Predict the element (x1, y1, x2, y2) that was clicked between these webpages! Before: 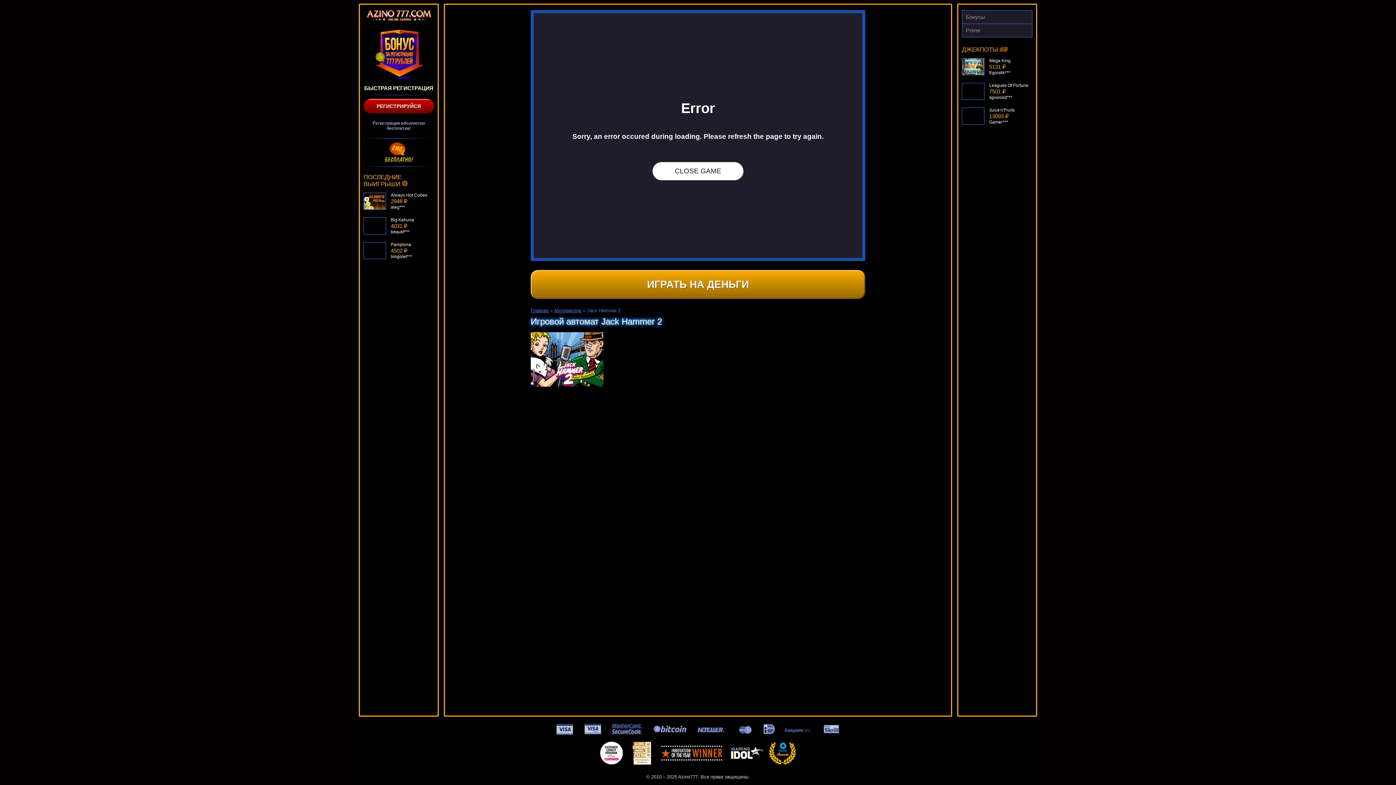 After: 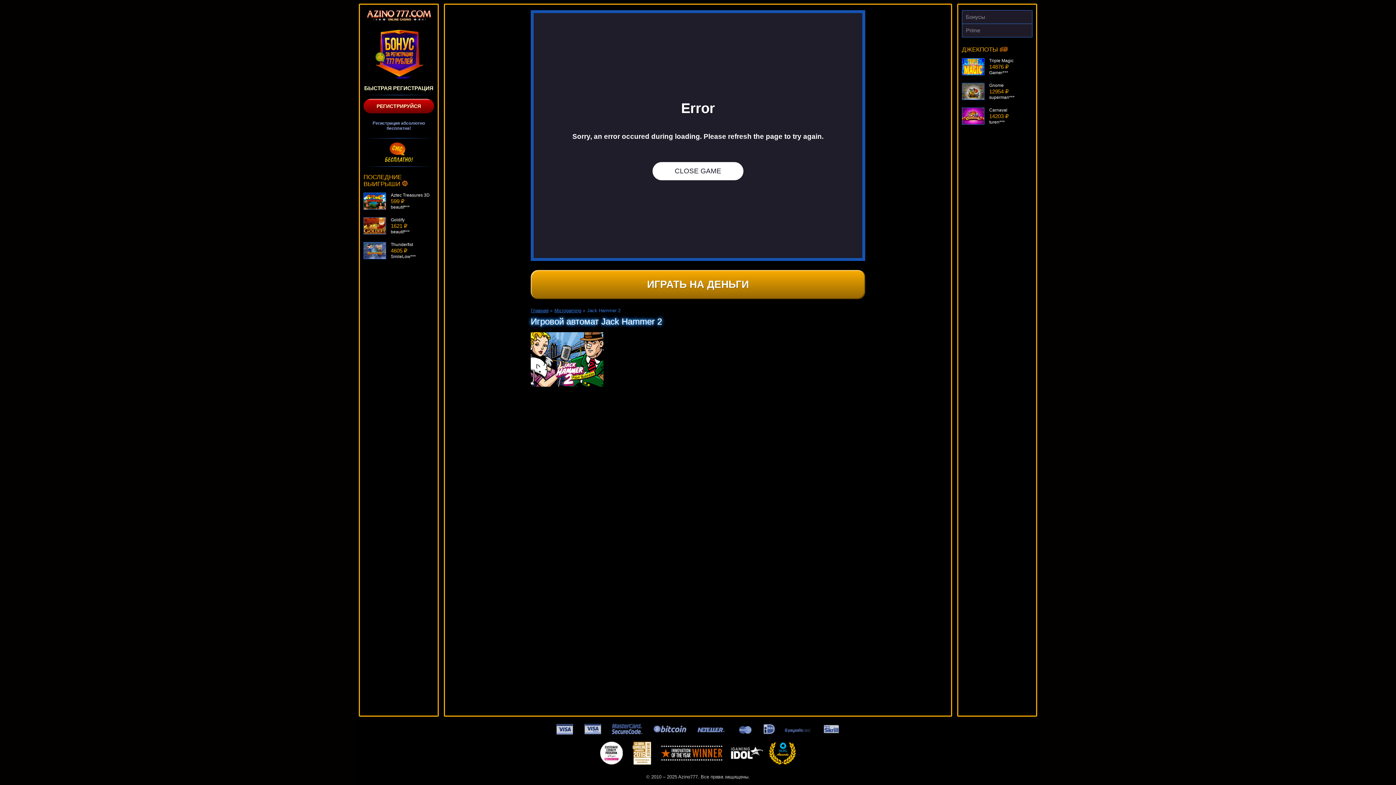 Action: bbox: (363, 29, 434, 81)